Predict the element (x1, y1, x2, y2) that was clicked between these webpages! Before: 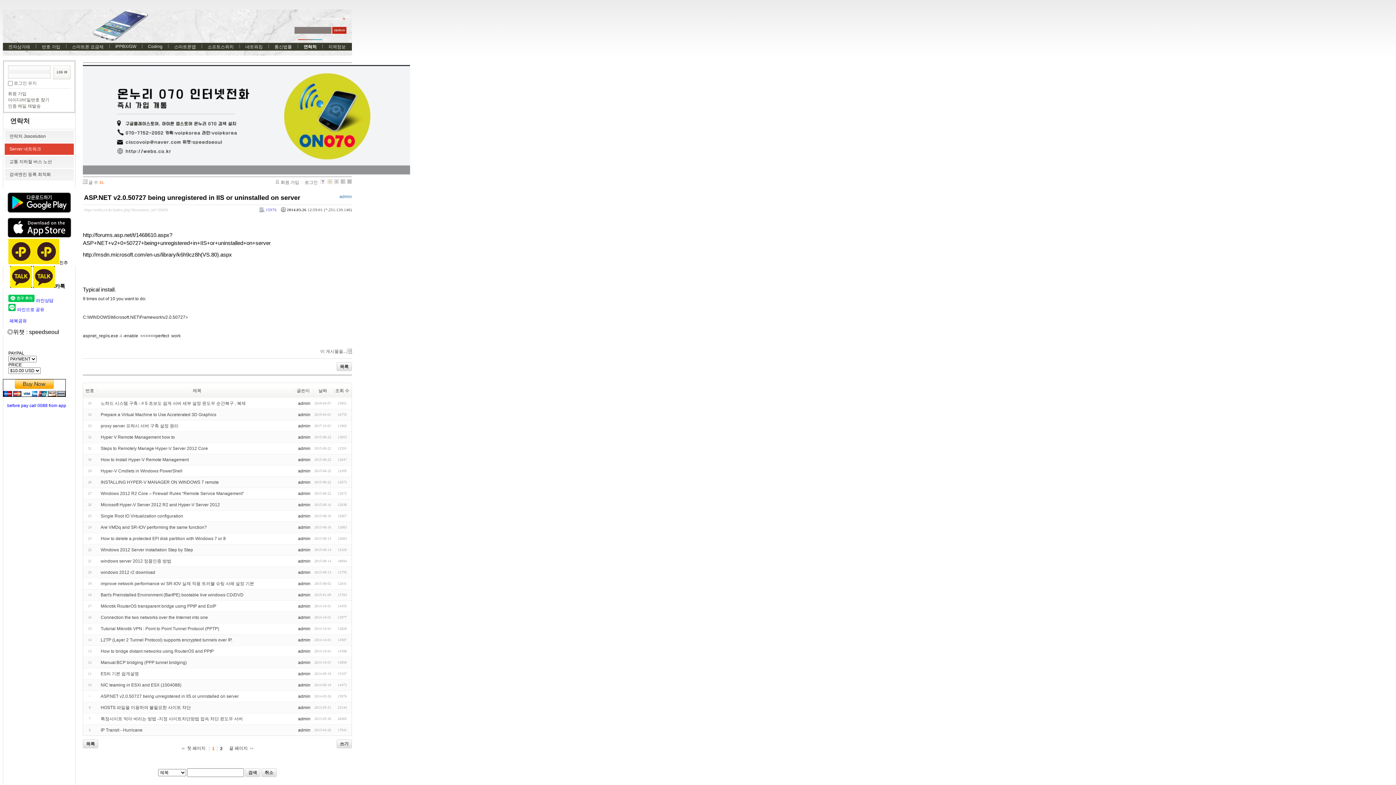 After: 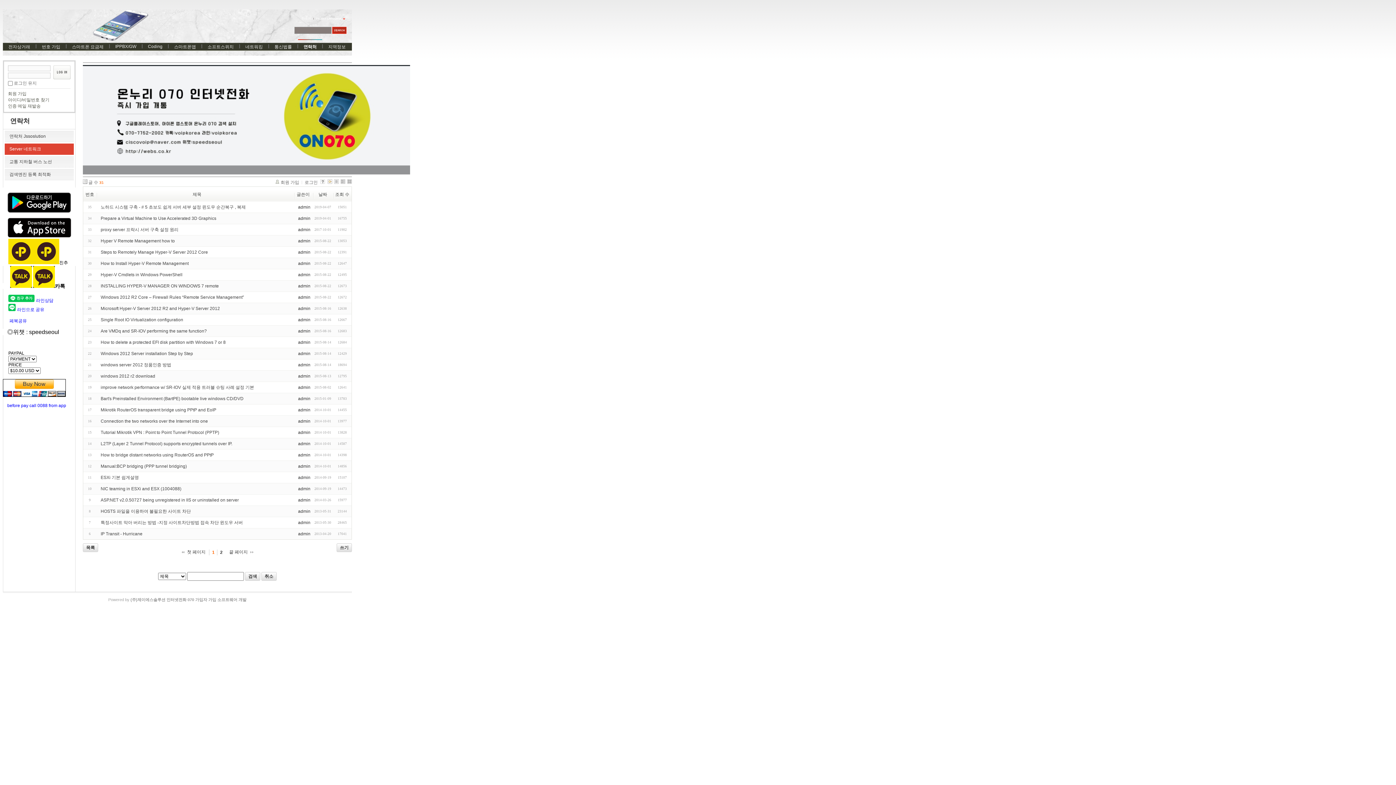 Action: label: 목록 bbox: (82, 740, 98, 748)